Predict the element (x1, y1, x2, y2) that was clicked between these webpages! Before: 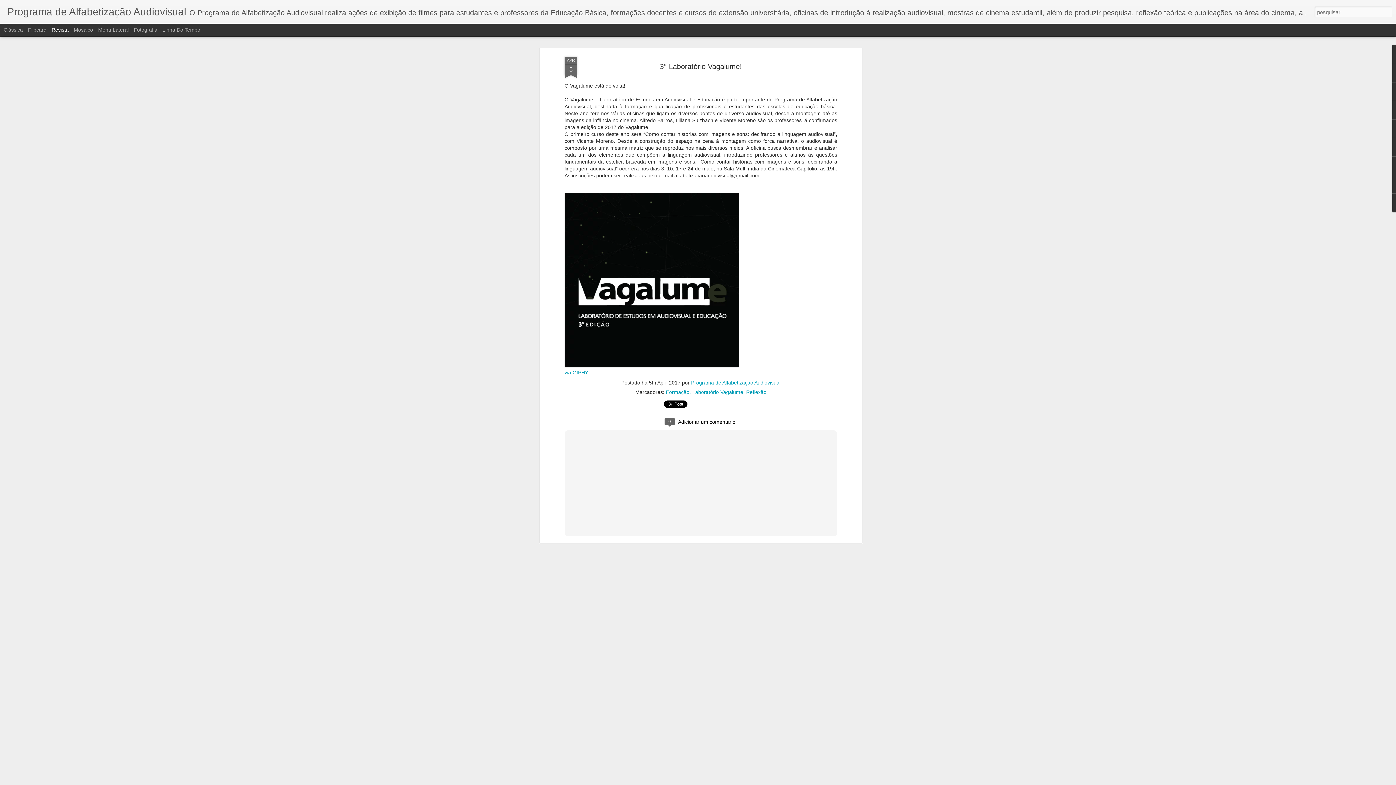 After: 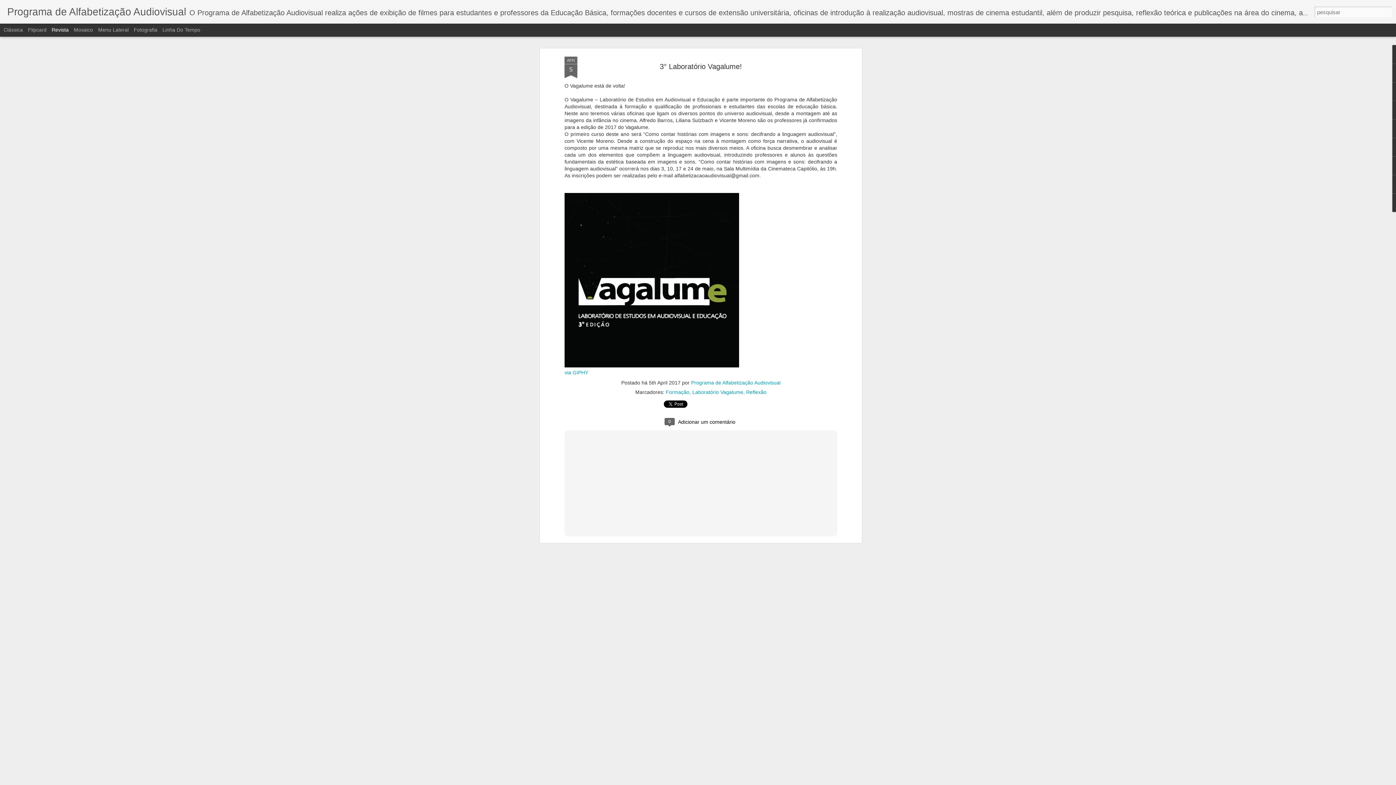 Action: label: APR
5 bbox: (564, 53, 577, 75)